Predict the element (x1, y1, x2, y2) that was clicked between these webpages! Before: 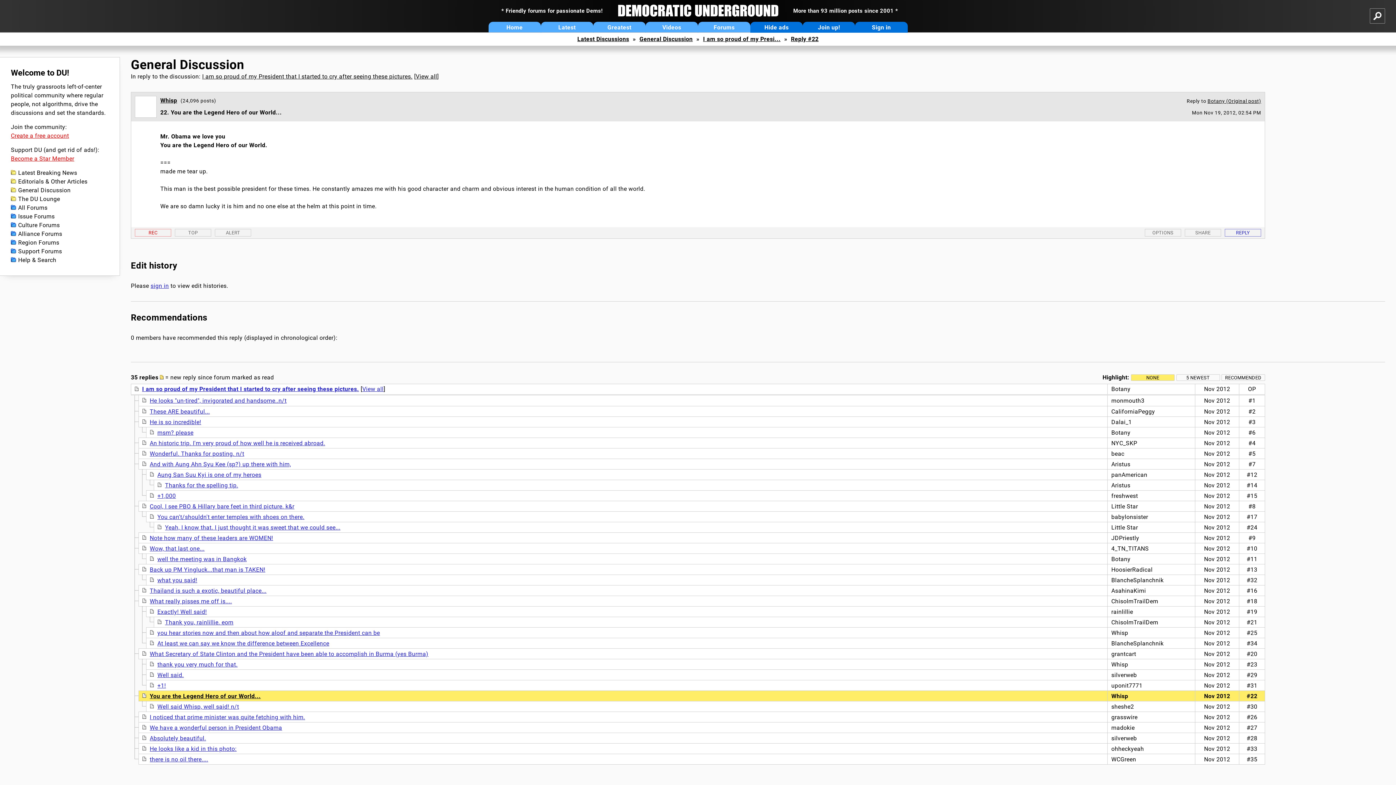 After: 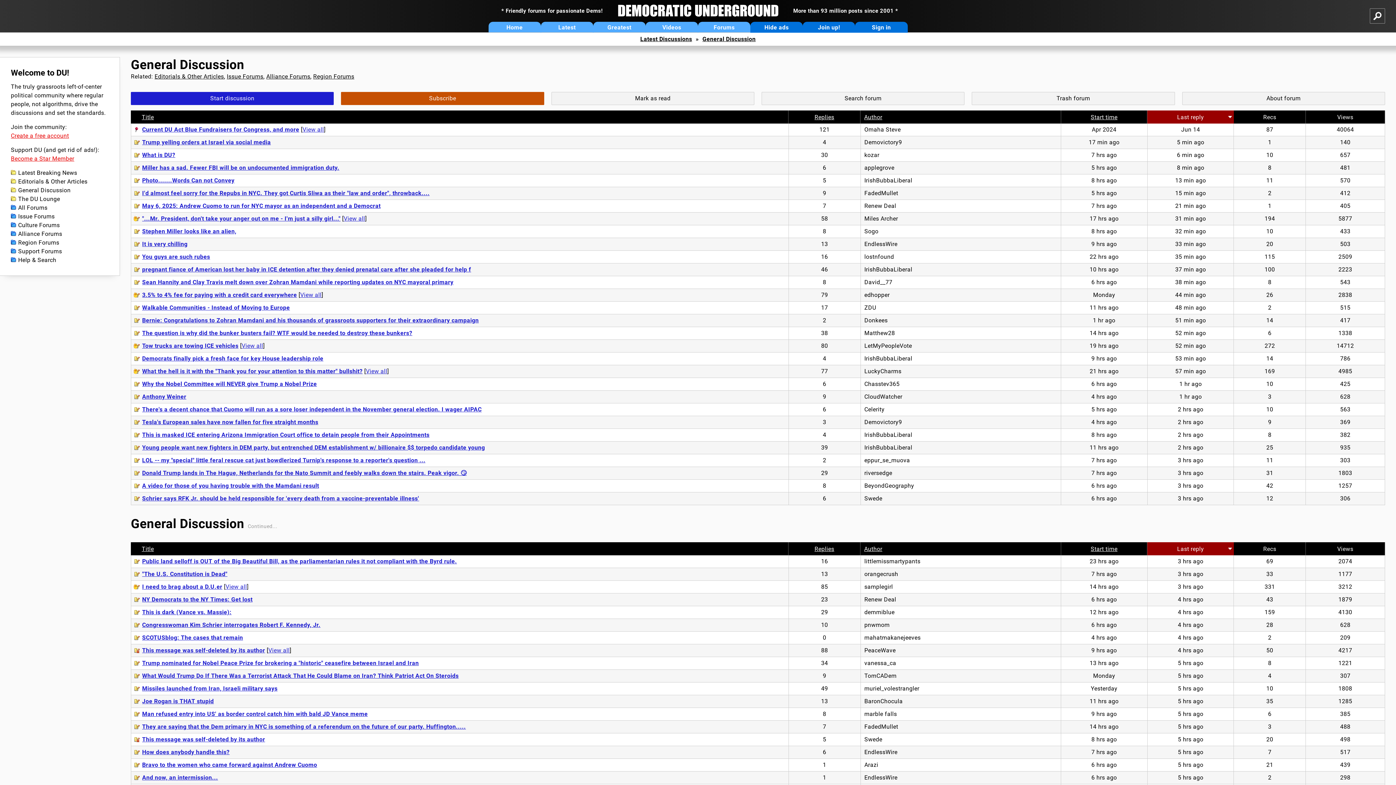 Action: bbox: (130, 57, 244, 72) label: General Discussion